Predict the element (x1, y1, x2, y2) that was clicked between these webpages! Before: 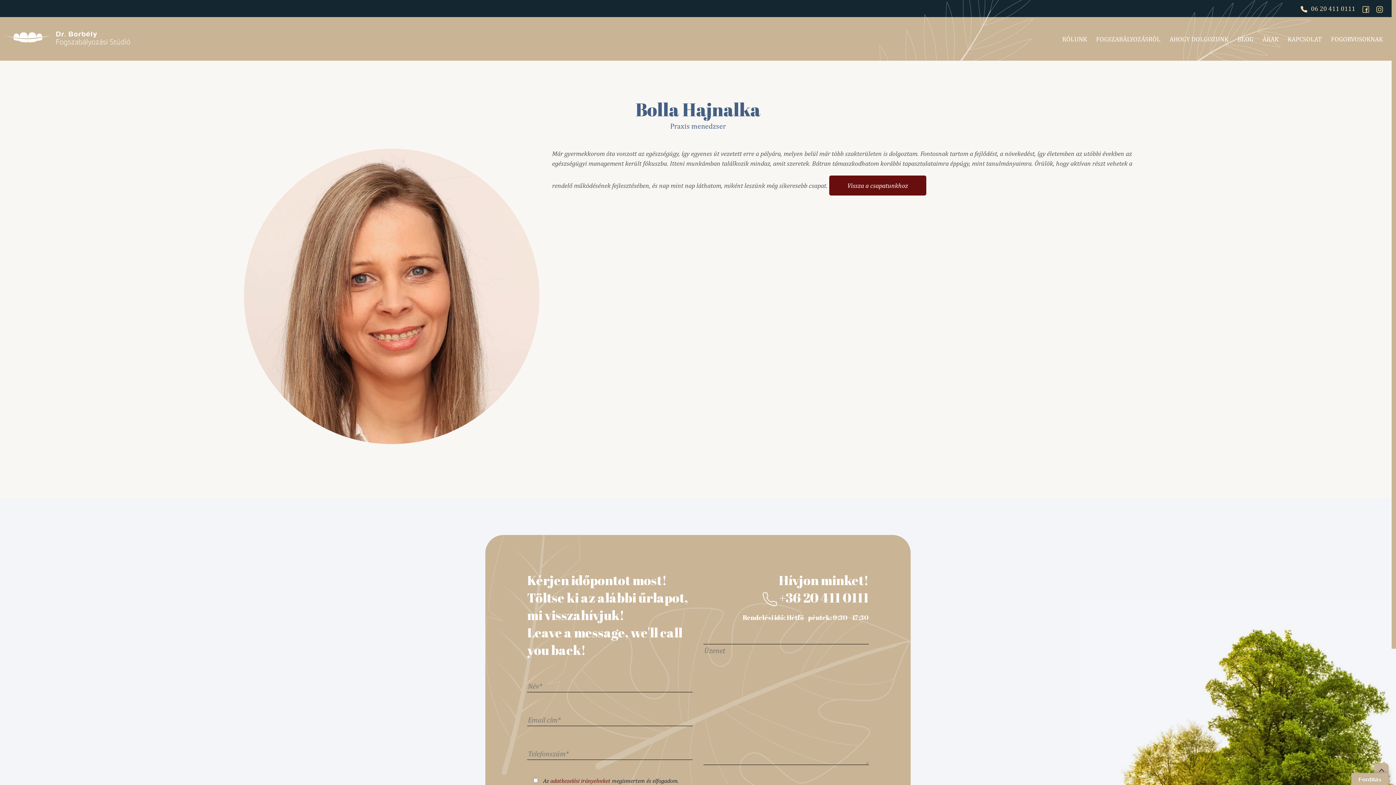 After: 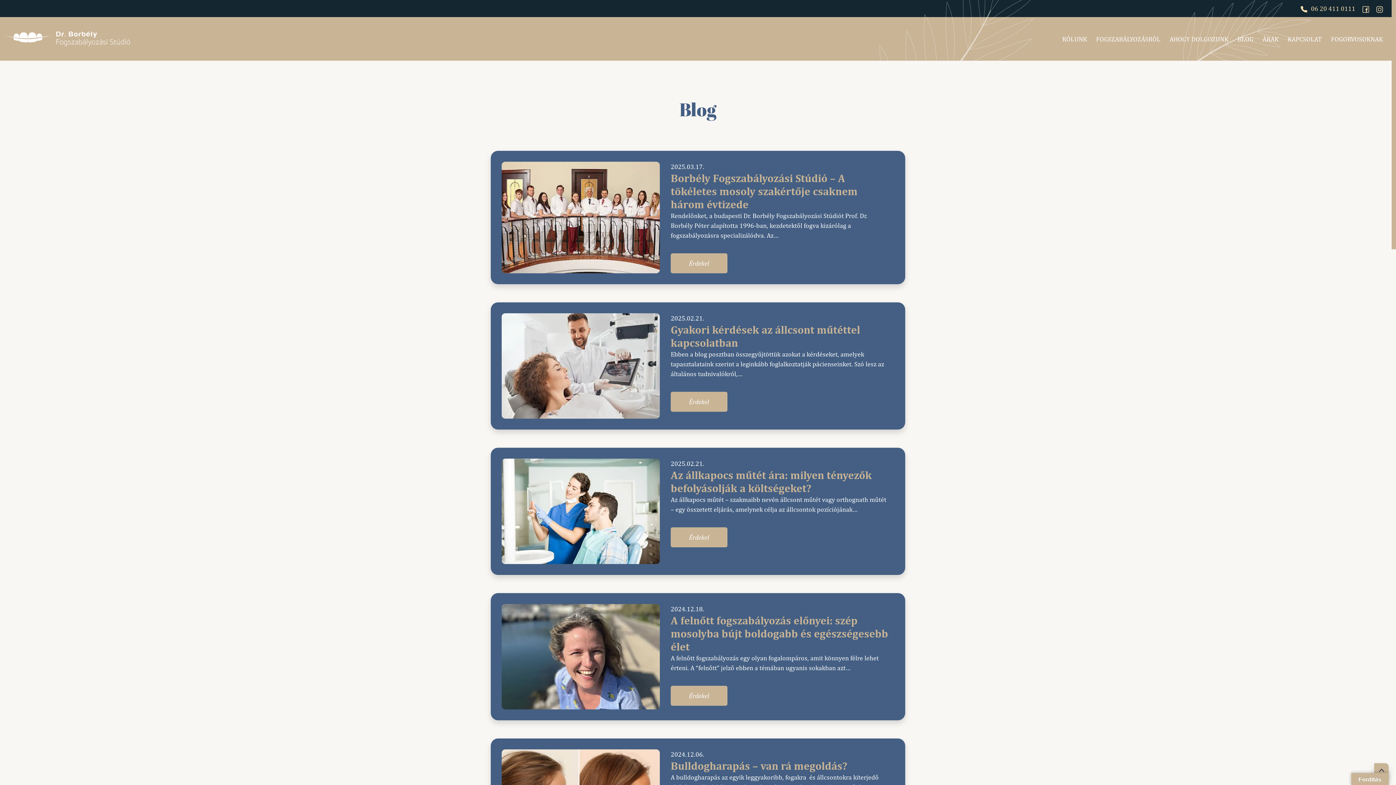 Action: label: BLOG bbox: (1237, 35, 1253, 42)